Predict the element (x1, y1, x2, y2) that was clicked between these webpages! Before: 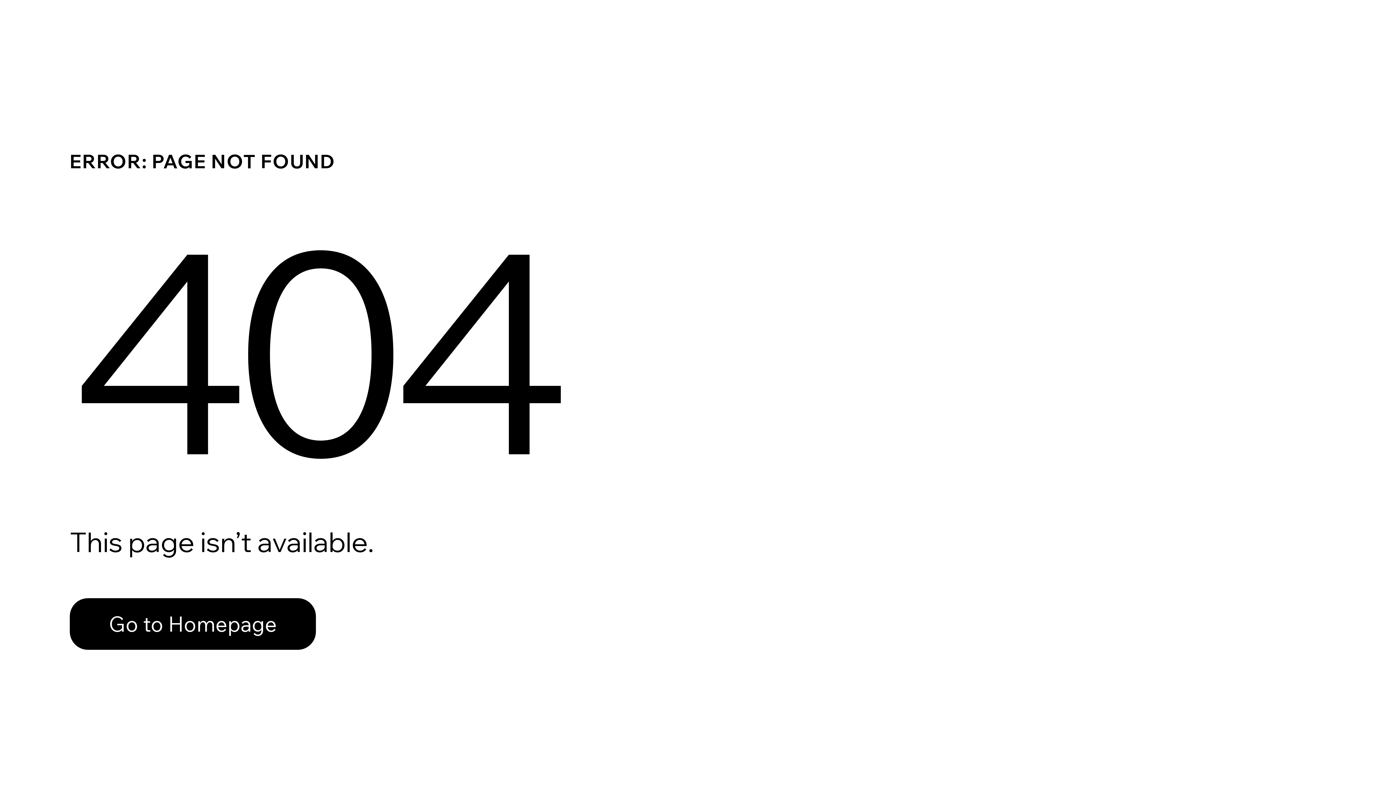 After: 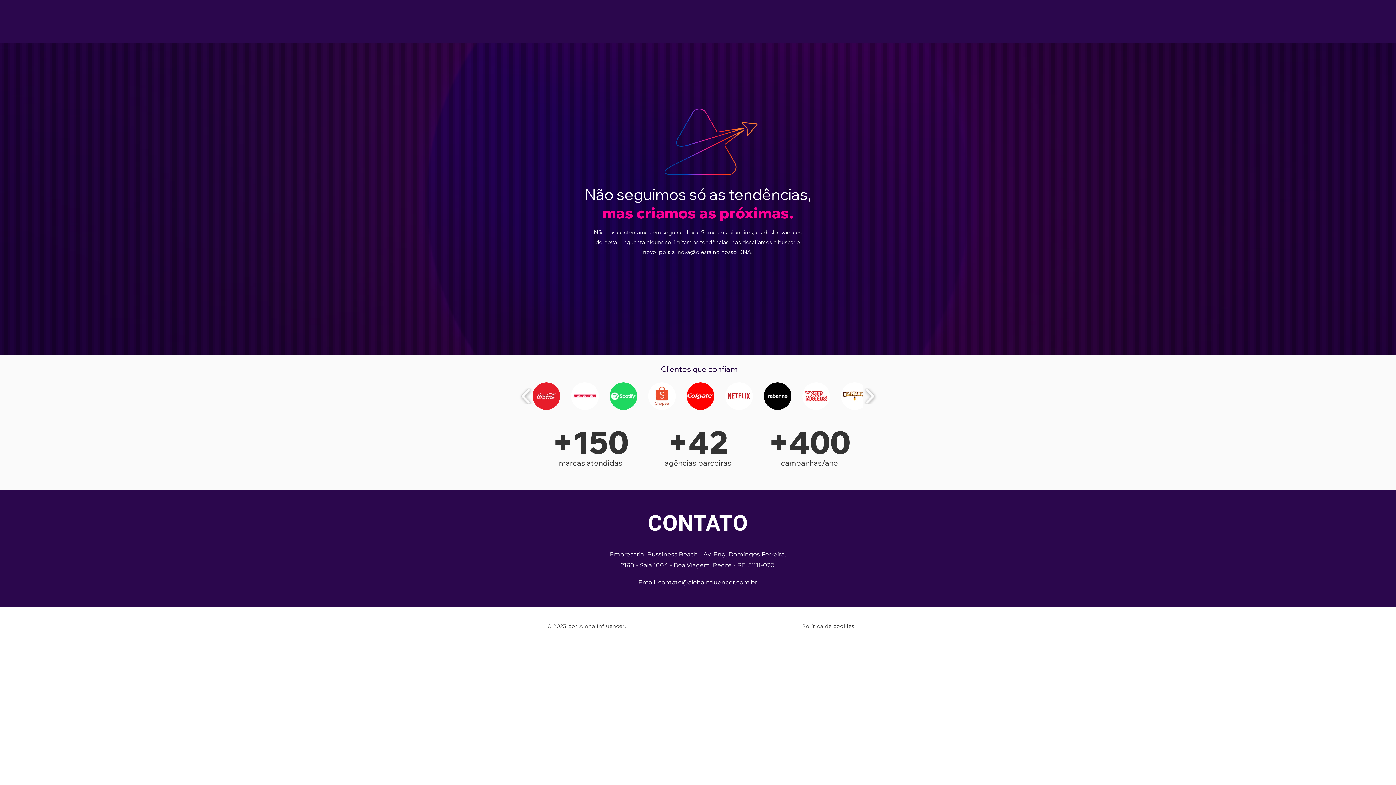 Action: label: Go to Homepage bbox: (69, 598, 316, 650)